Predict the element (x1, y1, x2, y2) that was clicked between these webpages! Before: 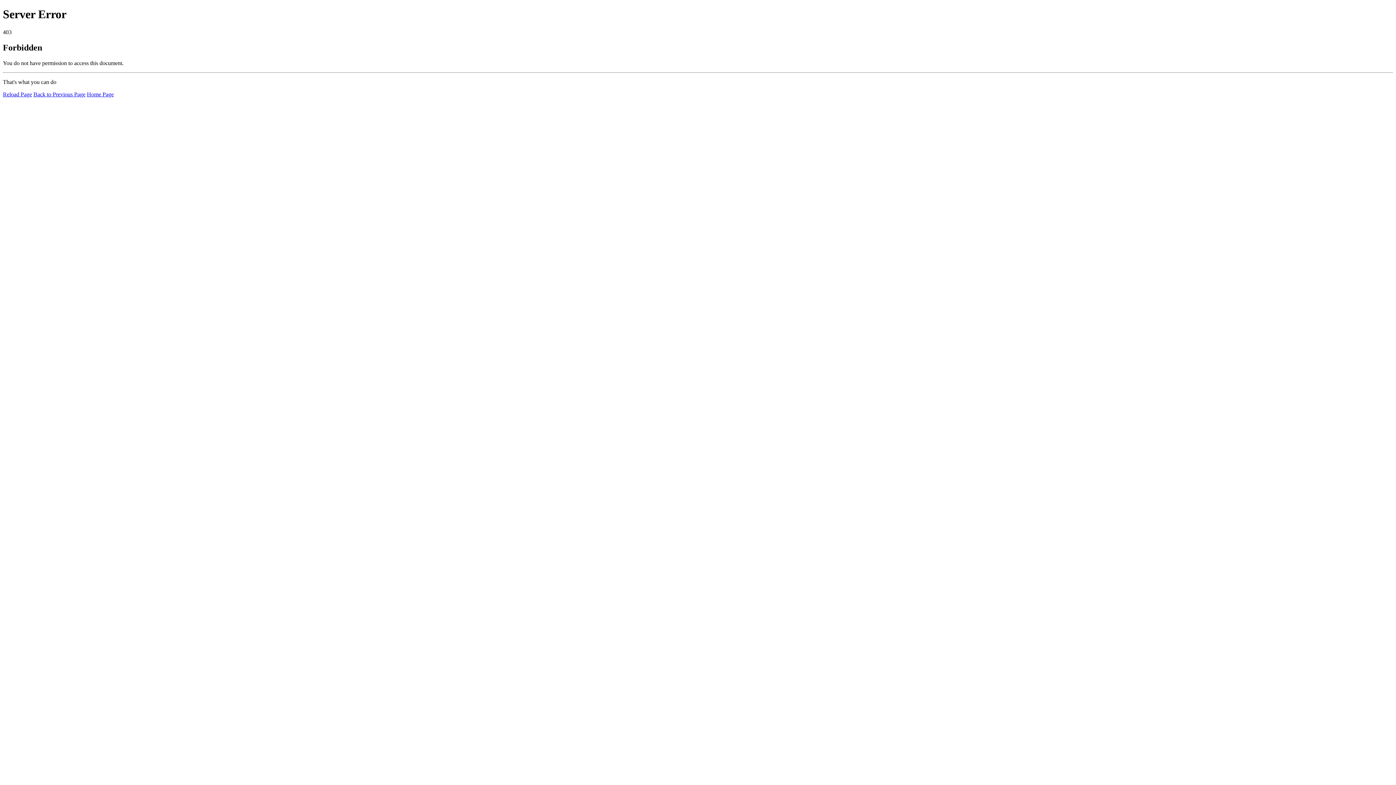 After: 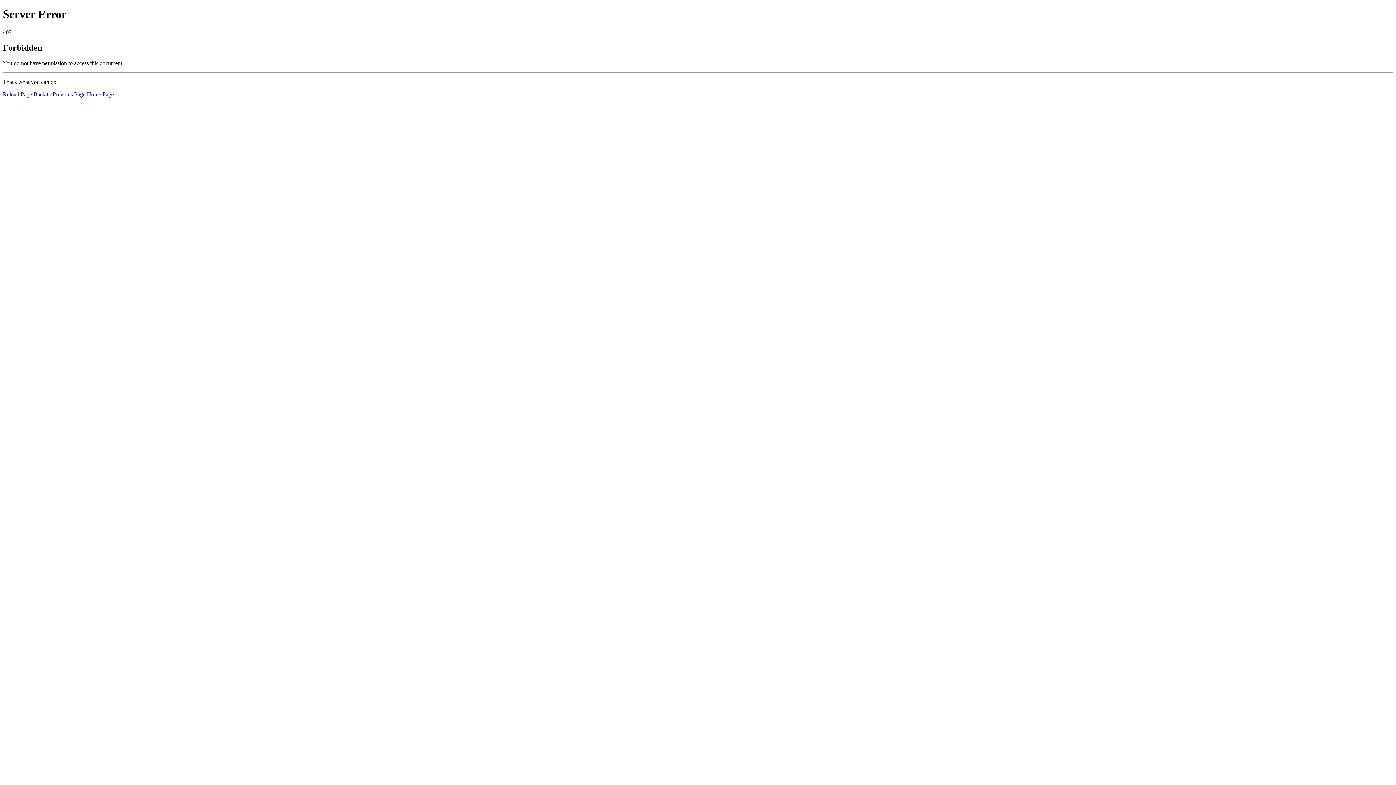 Action: bbox: (2, 91, 32, 97) label: Reload Page